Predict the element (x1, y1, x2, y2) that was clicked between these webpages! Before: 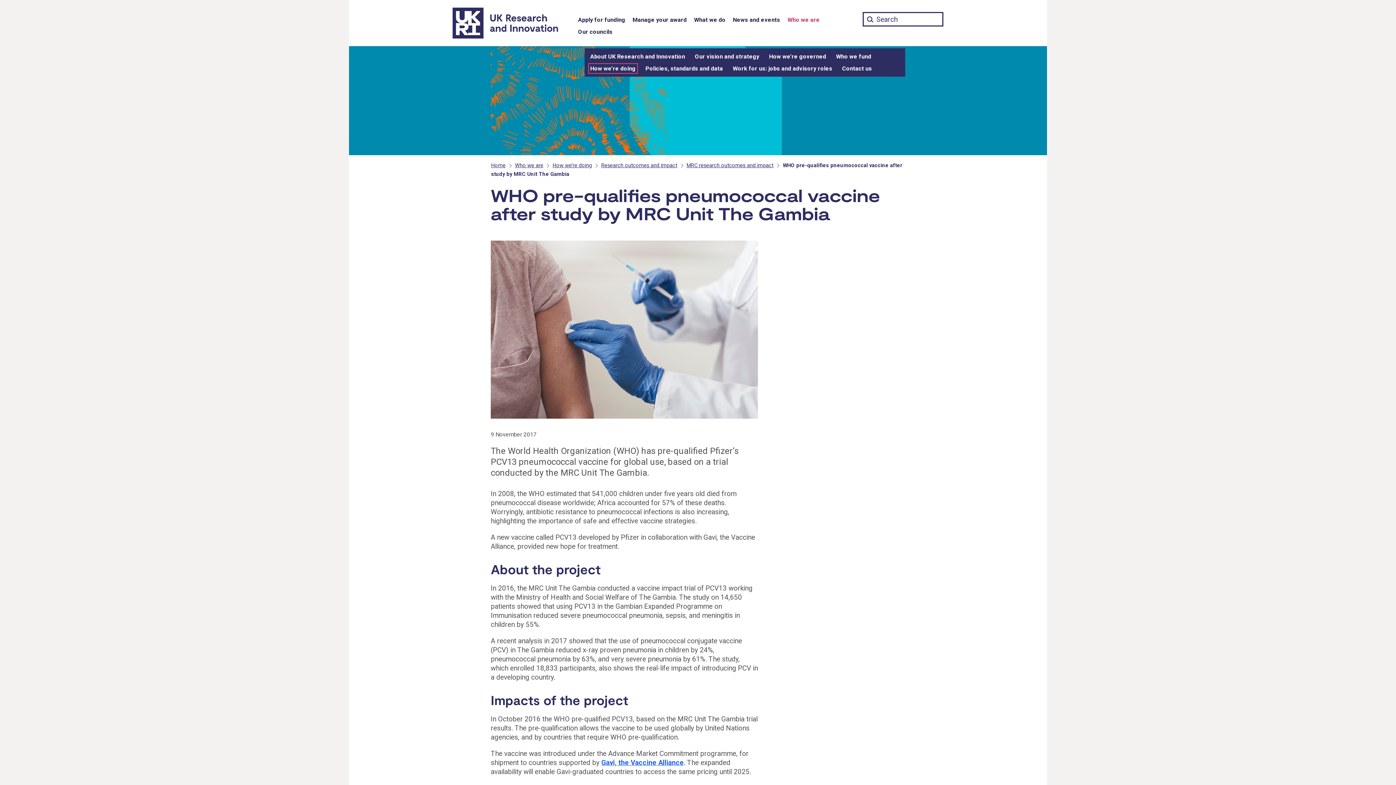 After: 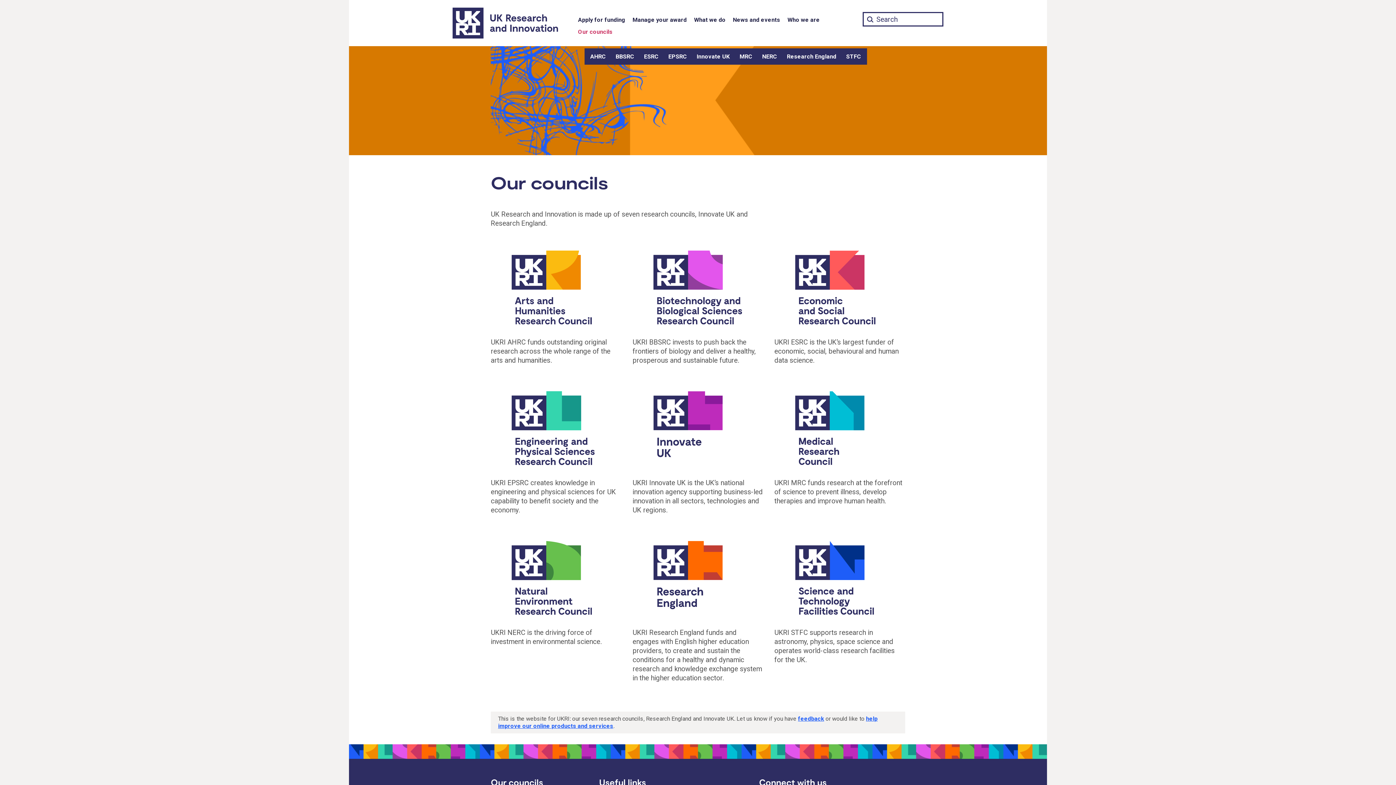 Action: label: Our councils bbox: (578, 26, 612, 38)